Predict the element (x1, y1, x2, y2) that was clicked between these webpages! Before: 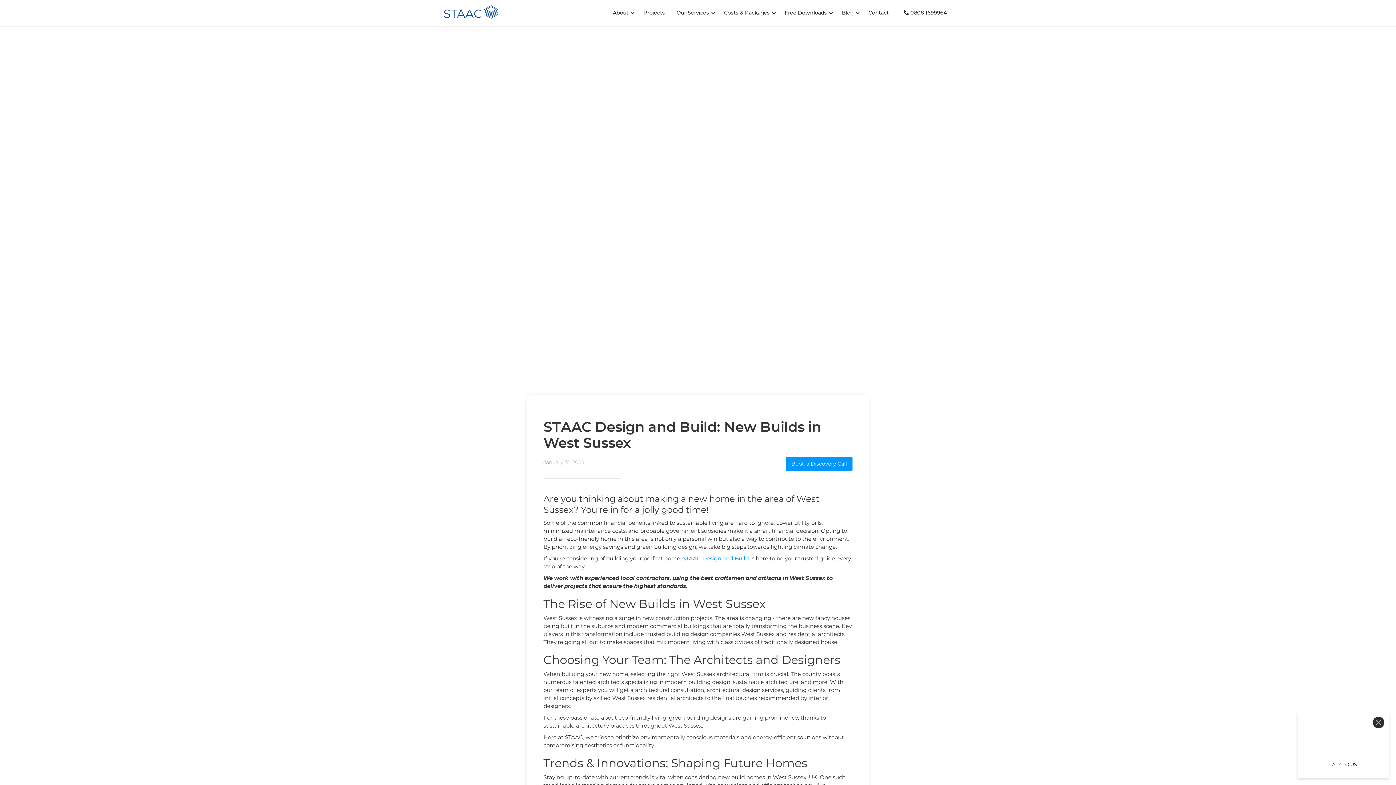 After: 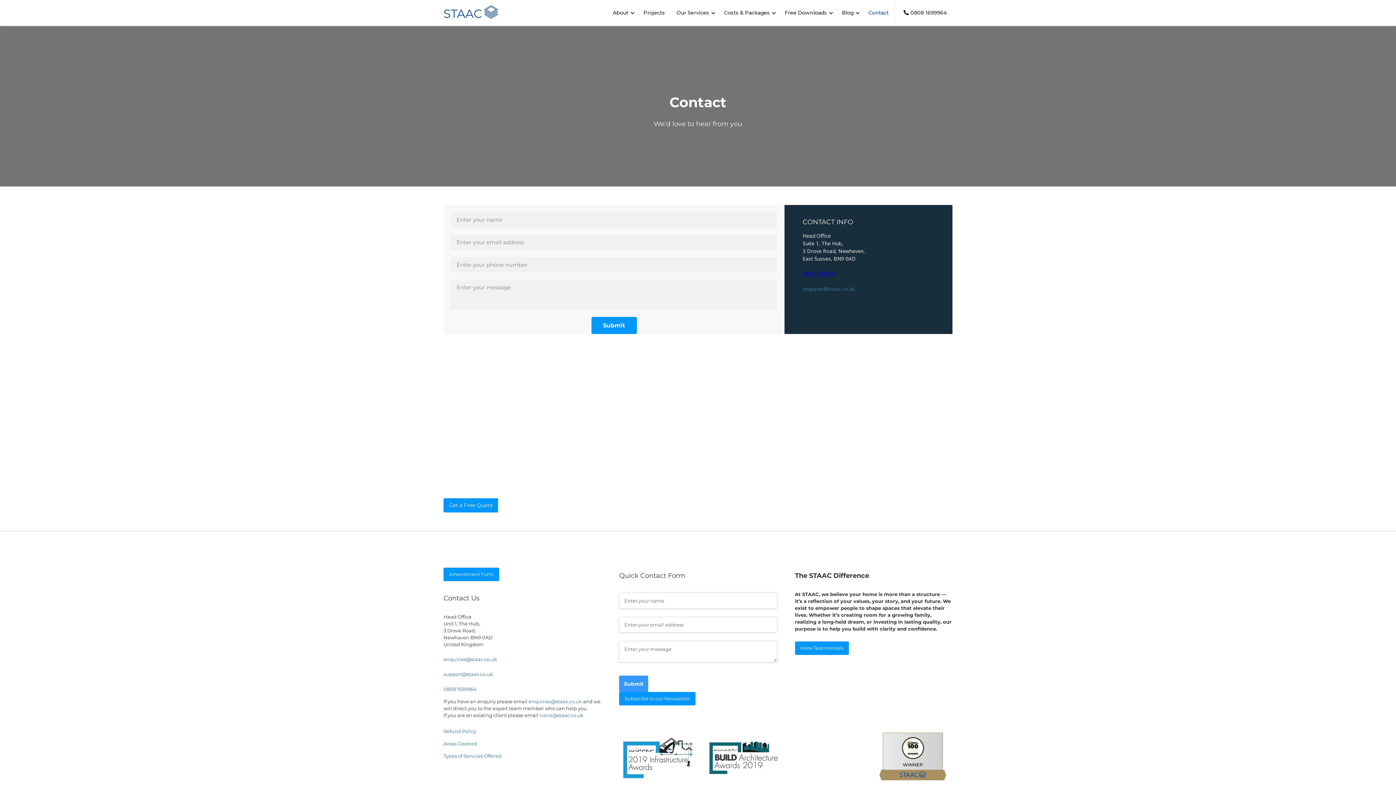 Action: bbox: (862, 1, 894, 24) label: Contact